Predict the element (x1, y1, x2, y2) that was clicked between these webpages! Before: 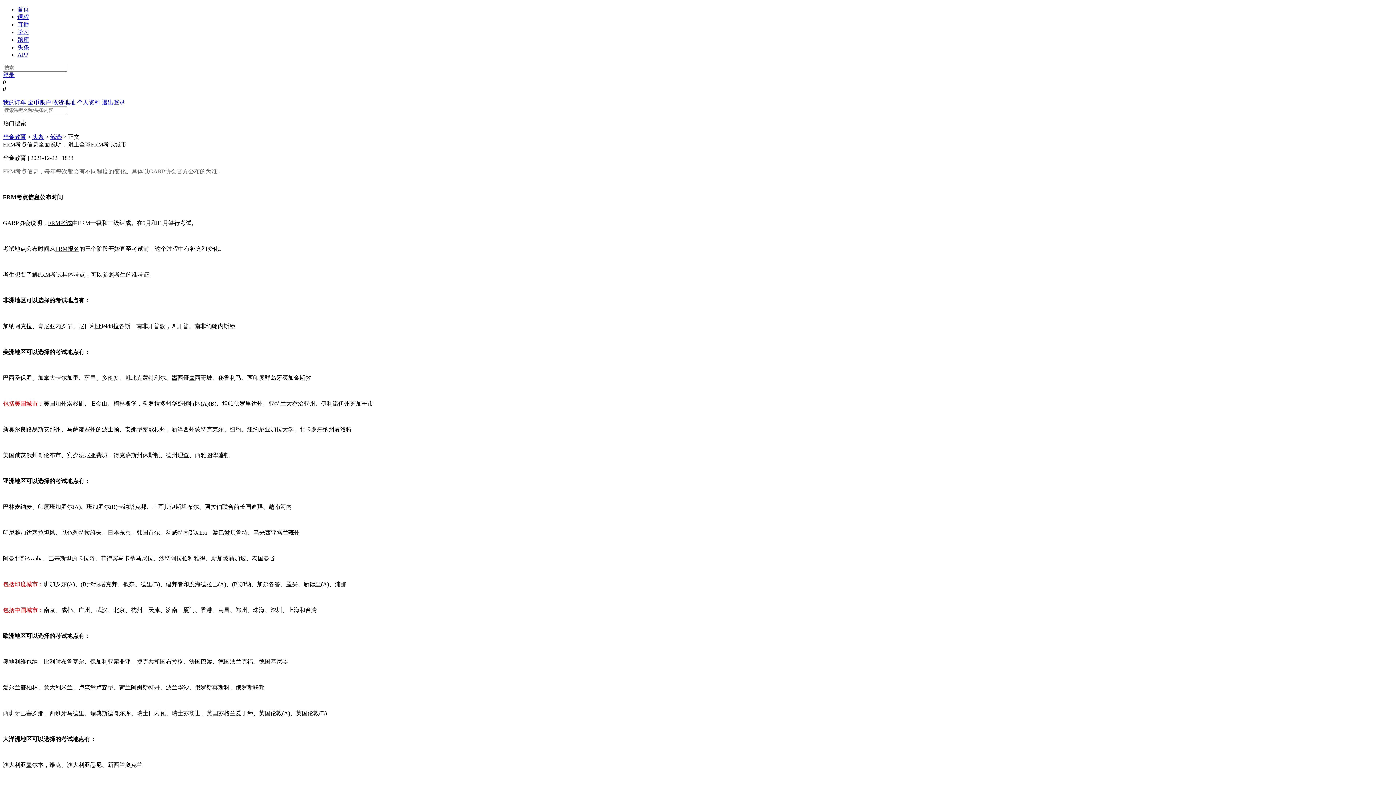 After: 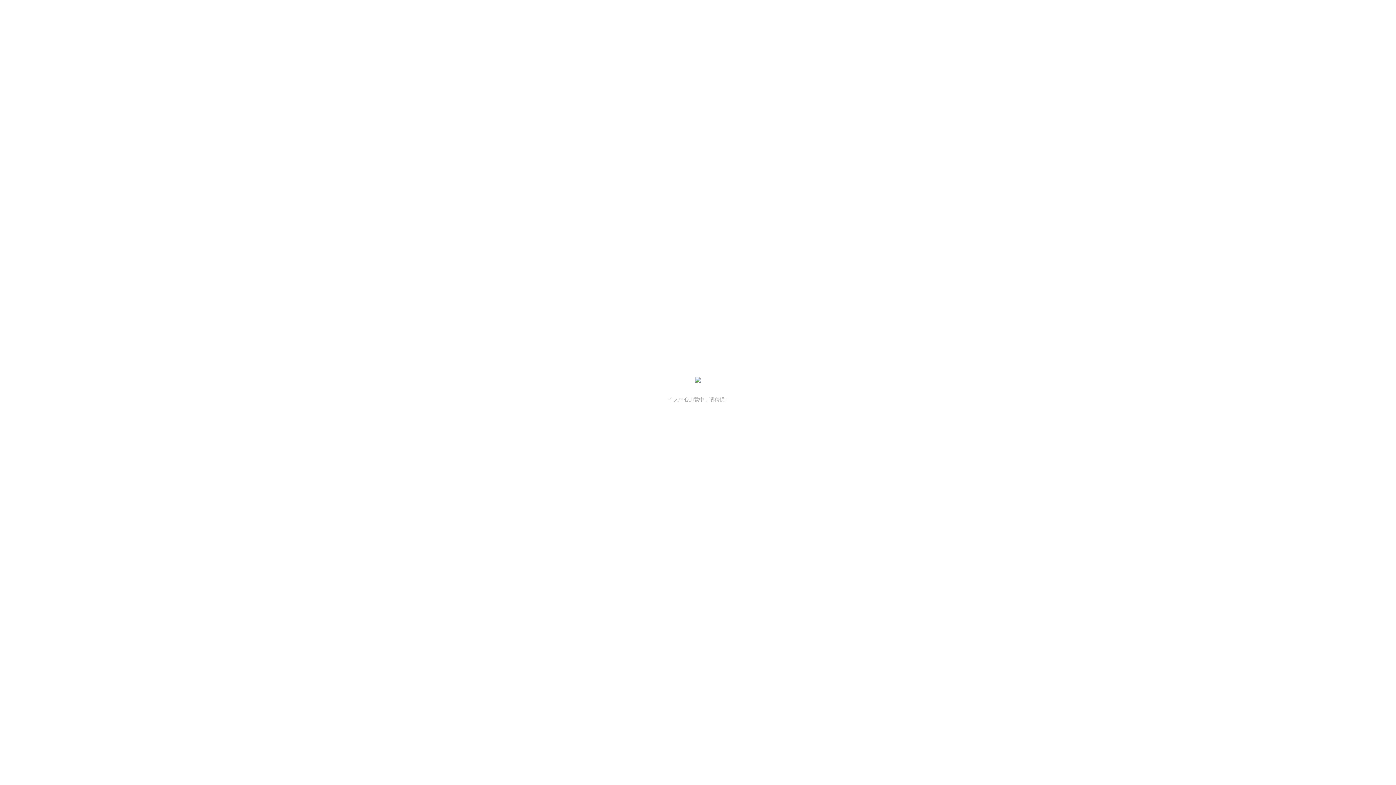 Action: bbox: (52, 99, 75, 105) label: 收货地址